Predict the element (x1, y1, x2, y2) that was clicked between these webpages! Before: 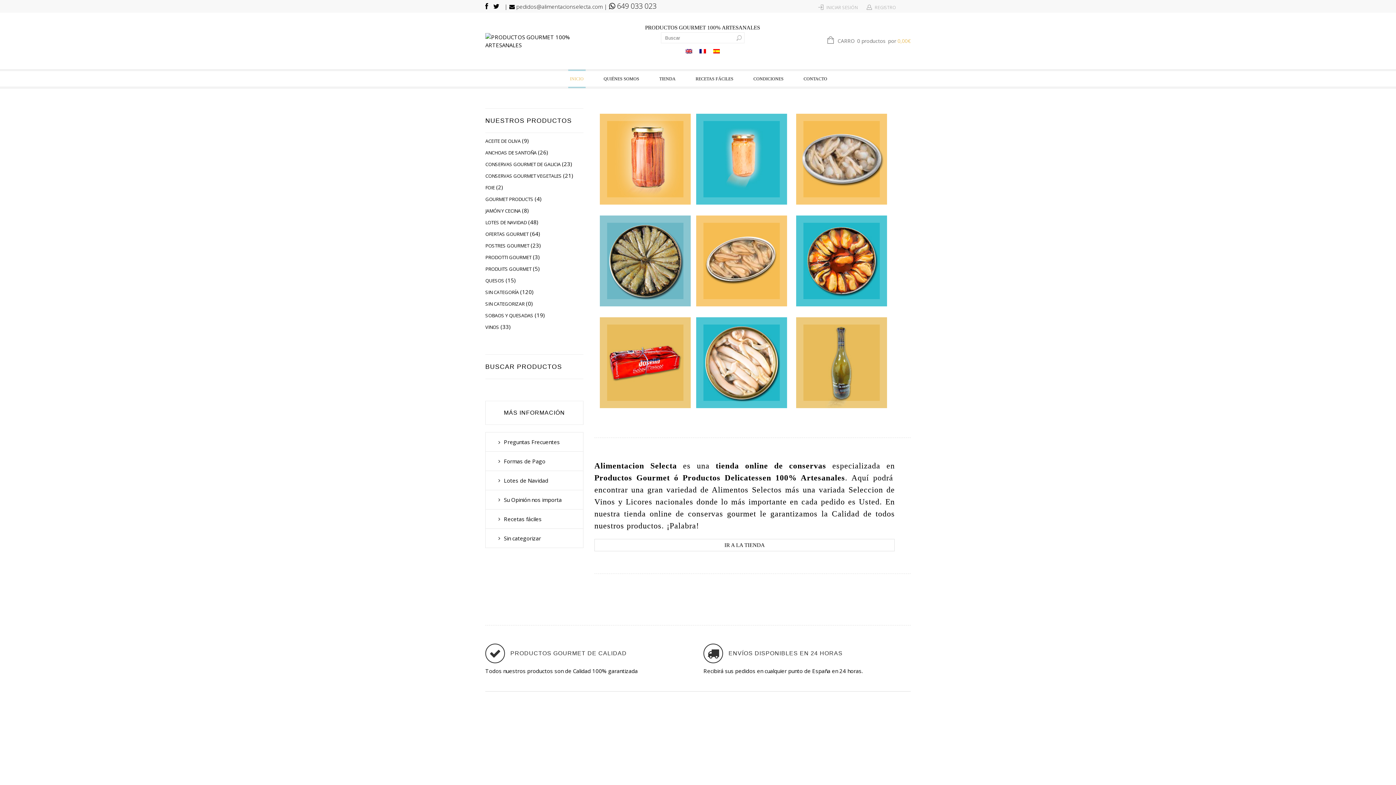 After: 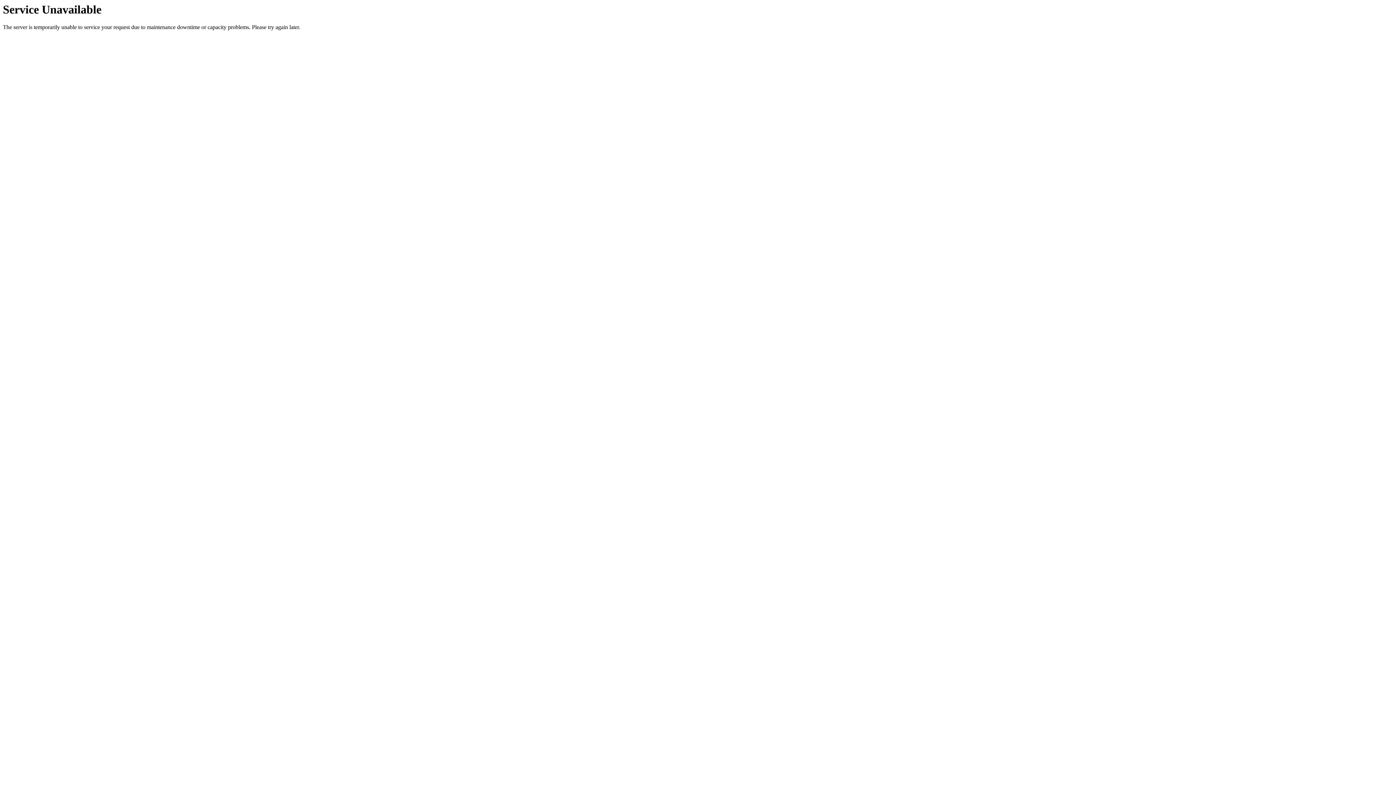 Action: bbox: (695, 46, 709, 55)